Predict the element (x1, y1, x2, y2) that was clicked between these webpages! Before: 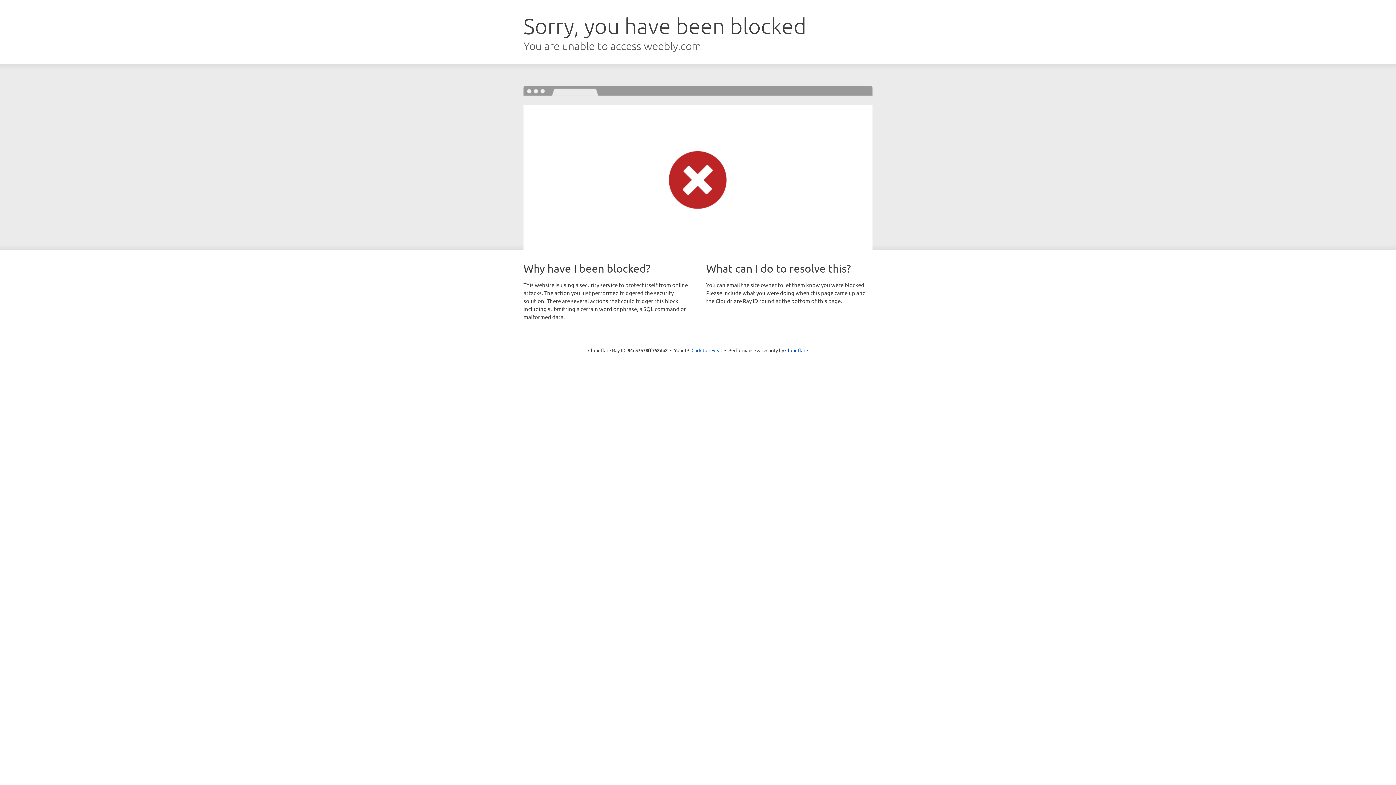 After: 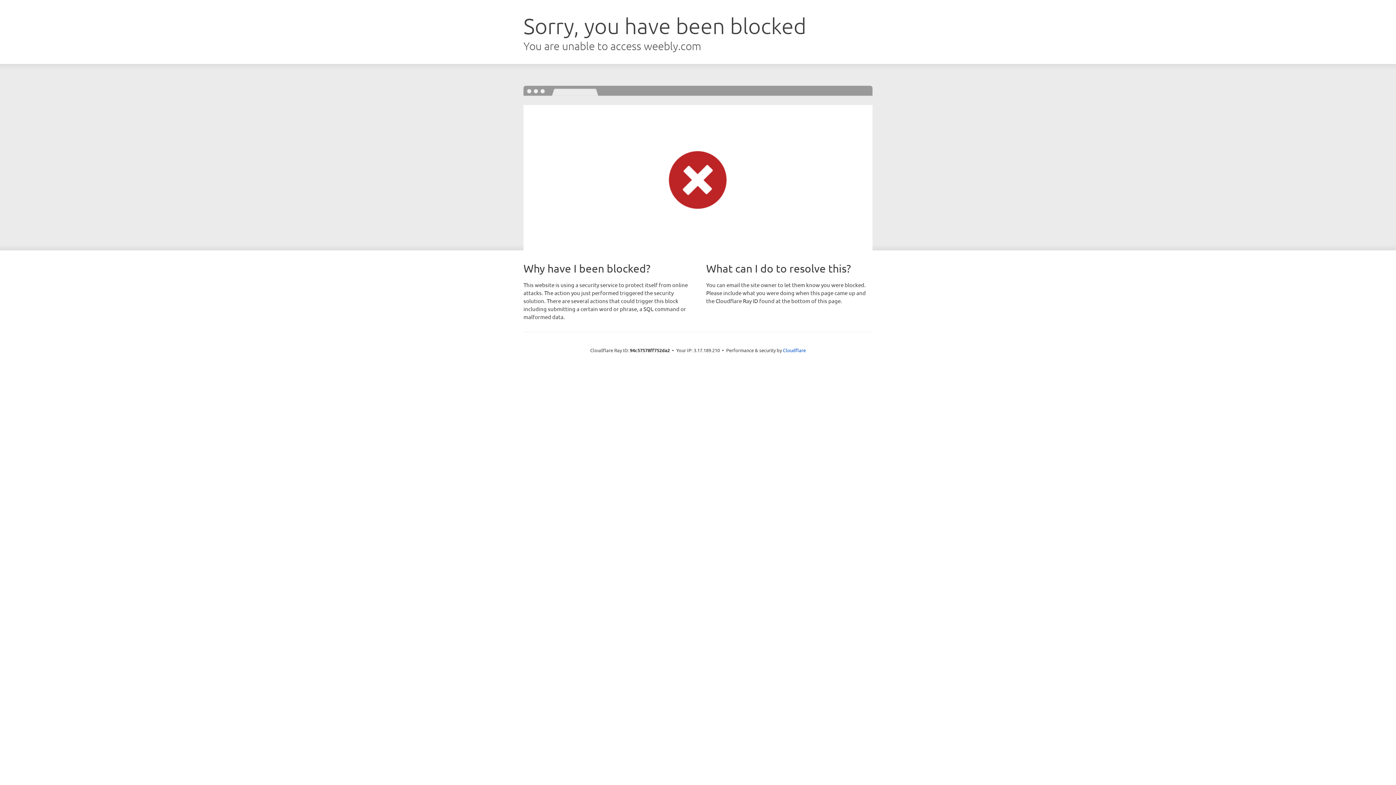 Action: label: Click to reveal bbox: (691, 346, 722, 353)